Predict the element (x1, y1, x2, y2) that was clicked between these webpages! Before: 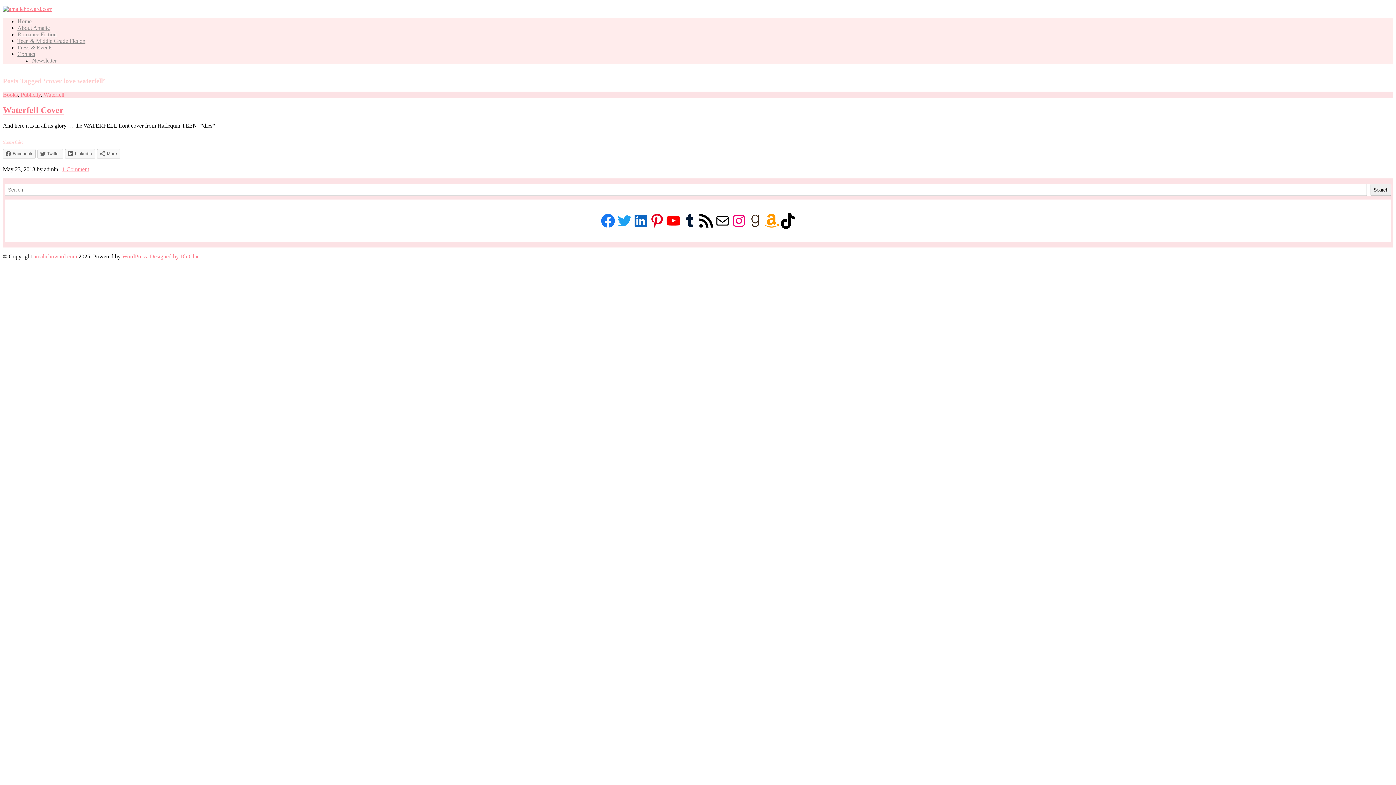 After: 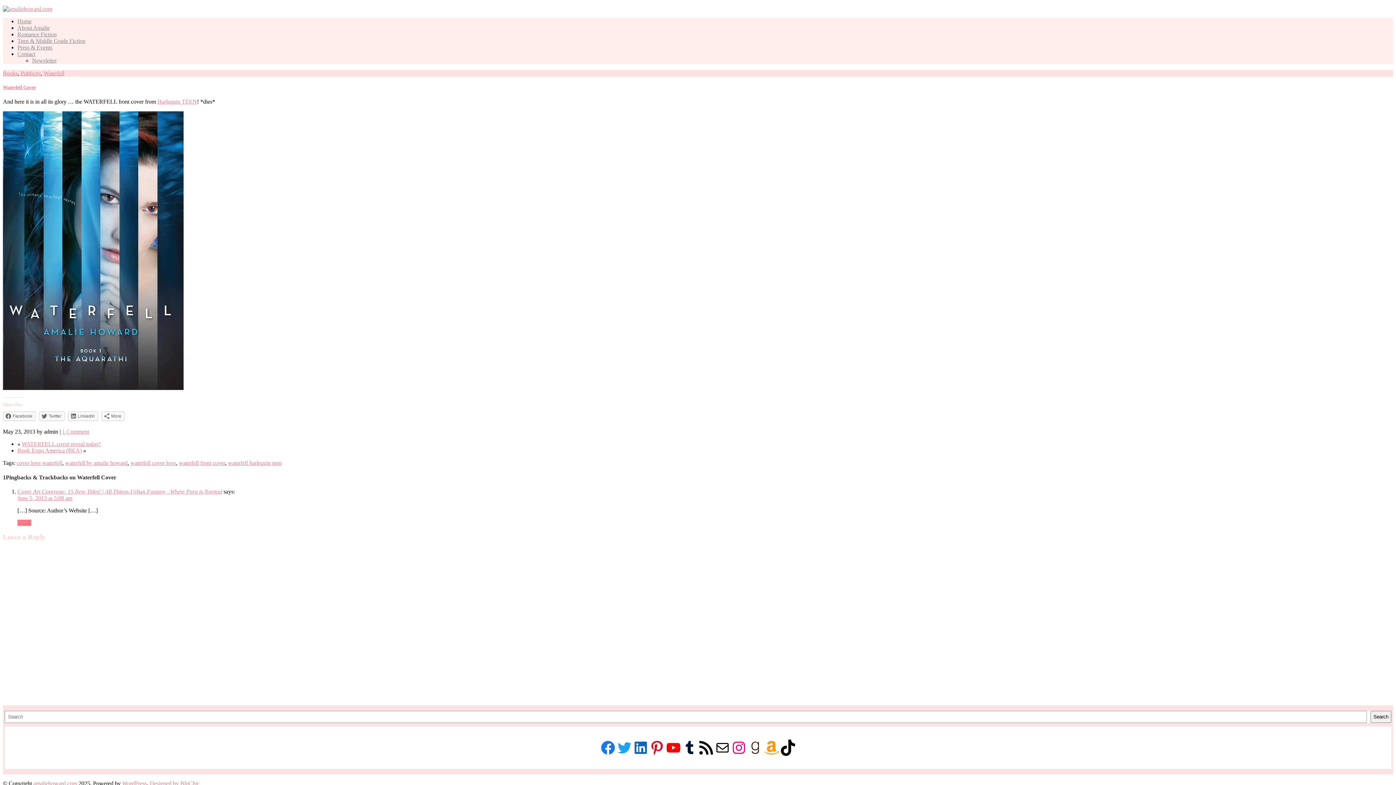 Action: bbox: (2, 105, 63, 115) label: Waterfell Cover